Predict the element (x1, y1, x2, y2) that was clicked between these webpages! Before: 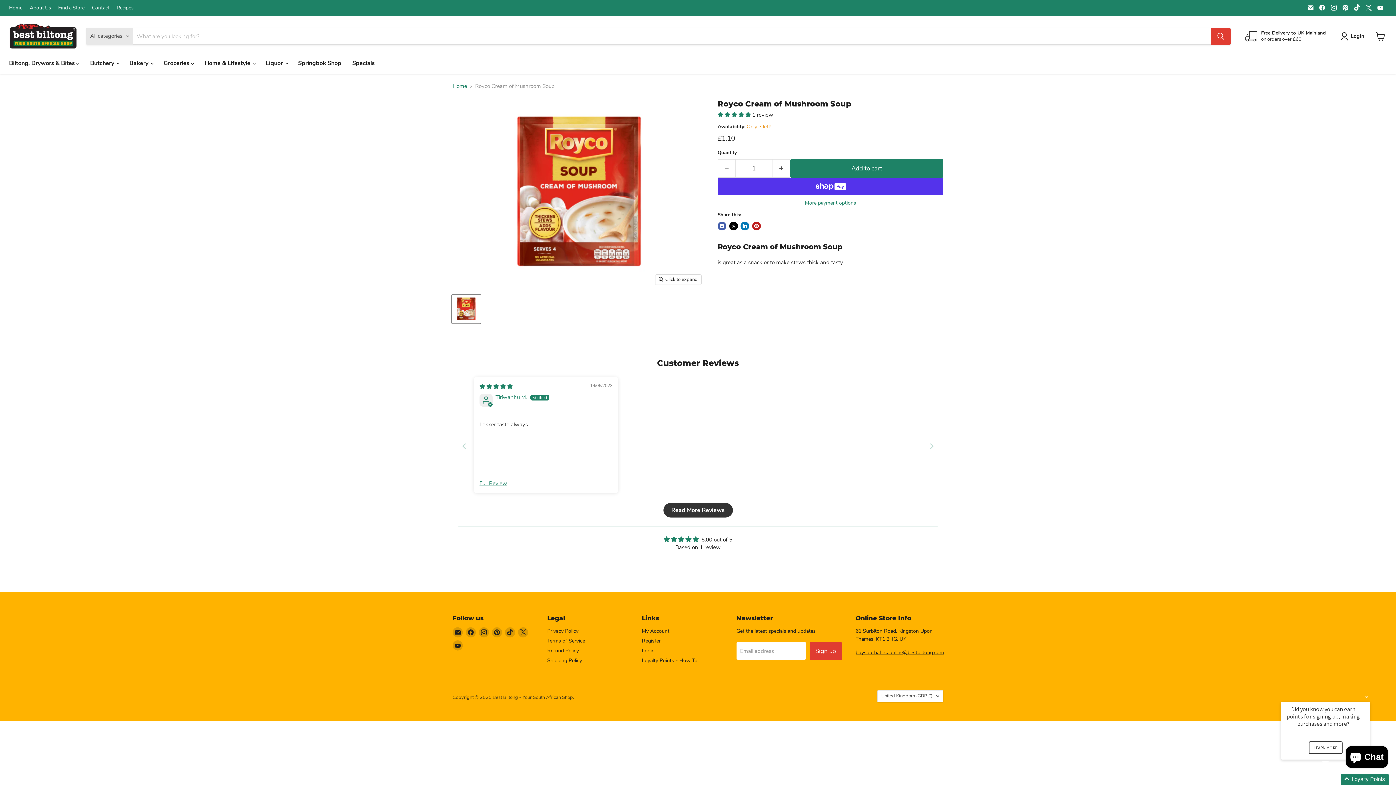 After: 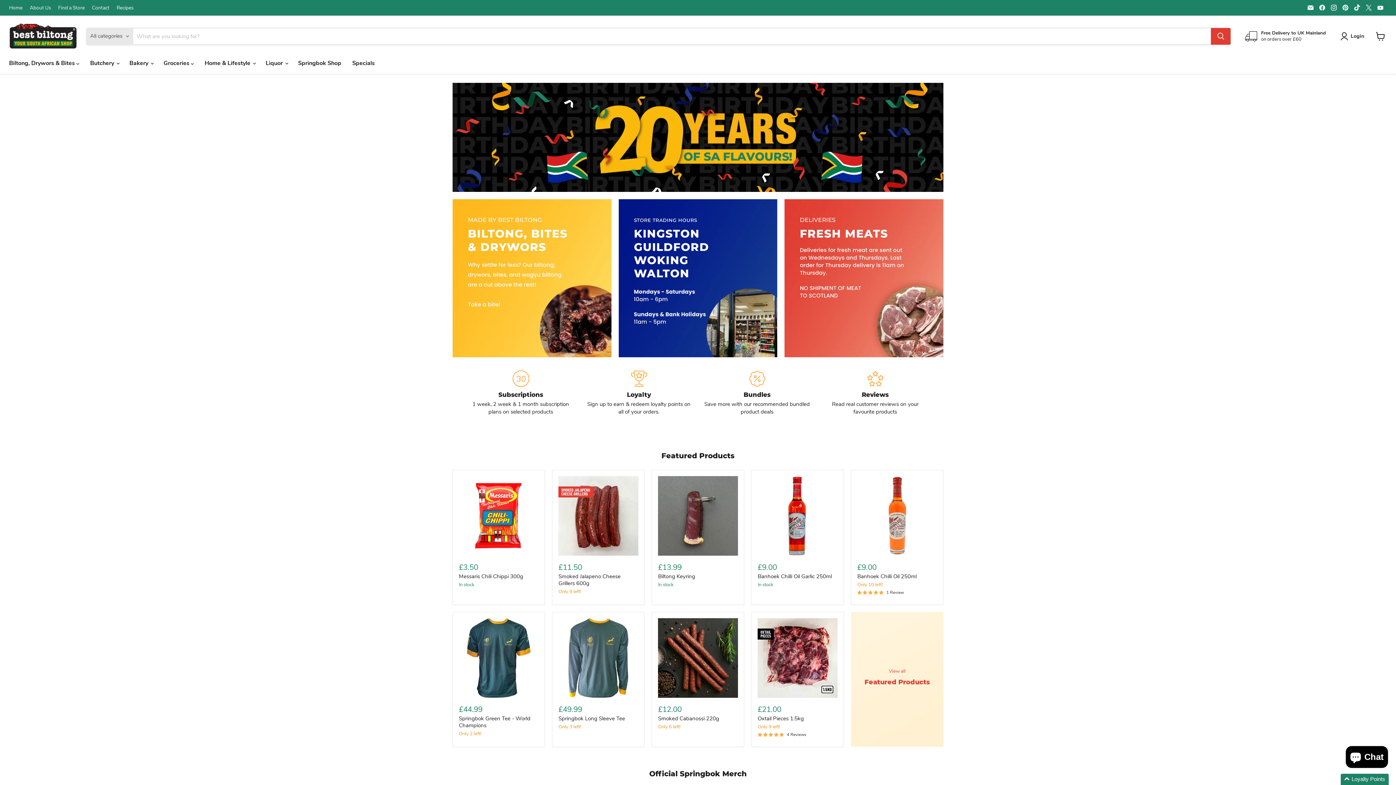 Action: bbox: (452, 83, 467, 89) label: Home